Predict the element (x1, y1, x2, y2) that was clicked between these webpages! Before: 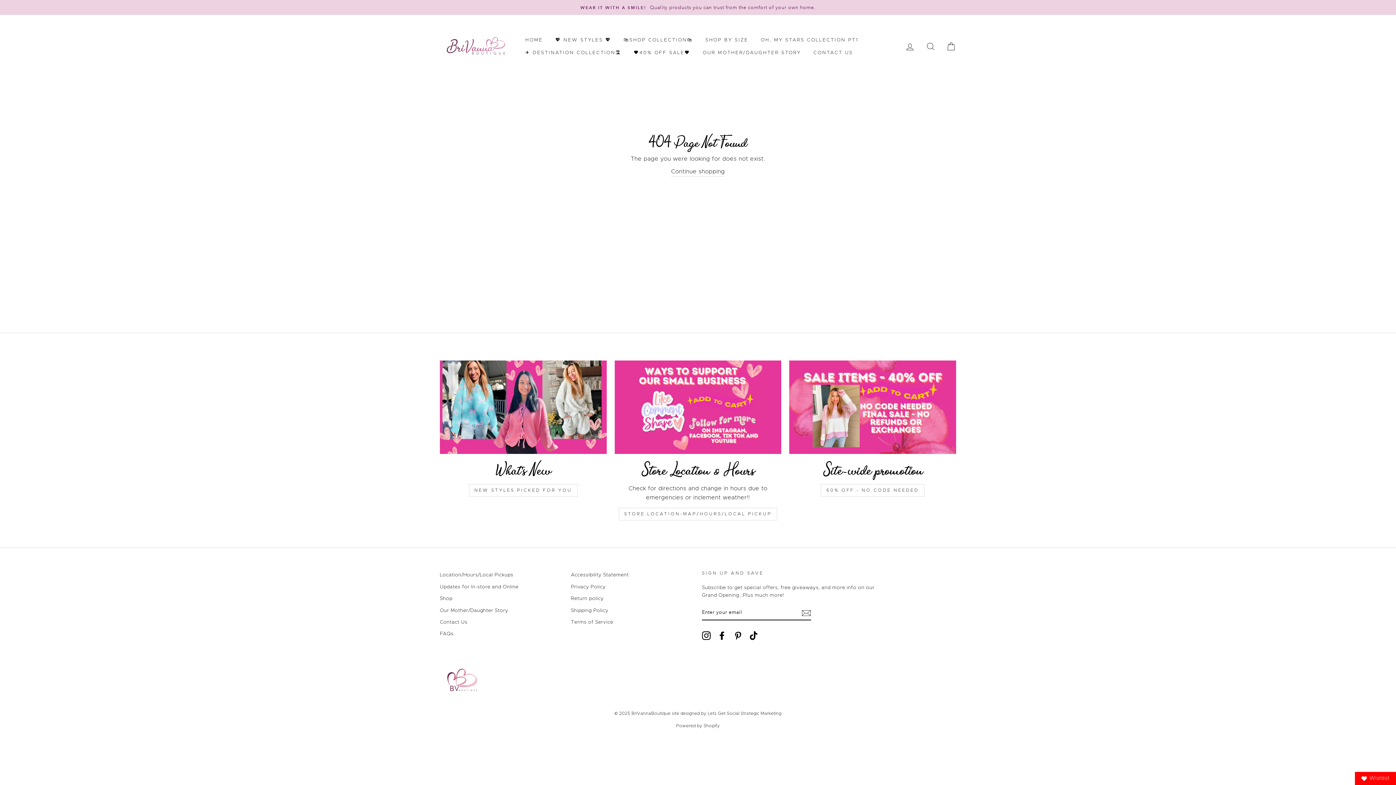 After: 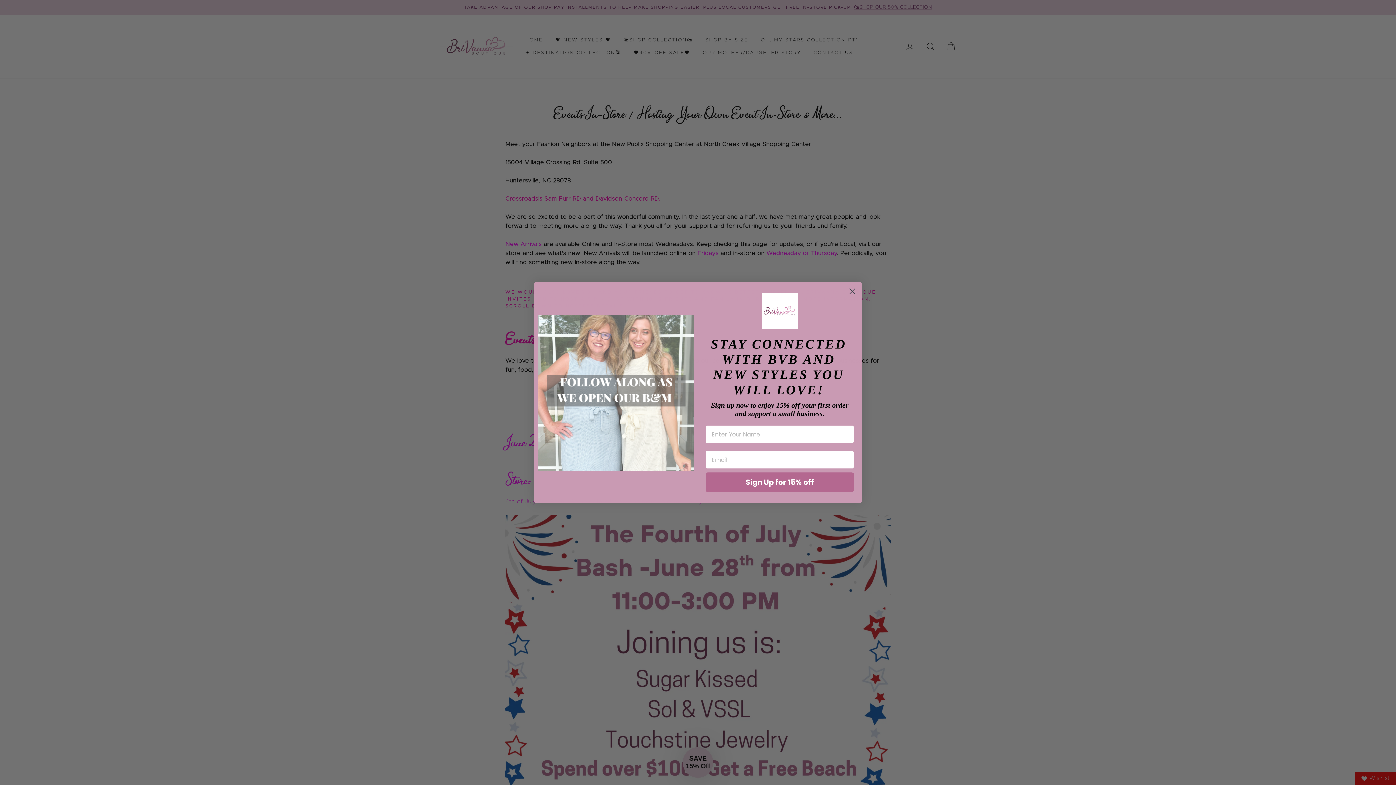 Action: label: Updates for In-store and Online bbox: (440, 582, 518, 592)